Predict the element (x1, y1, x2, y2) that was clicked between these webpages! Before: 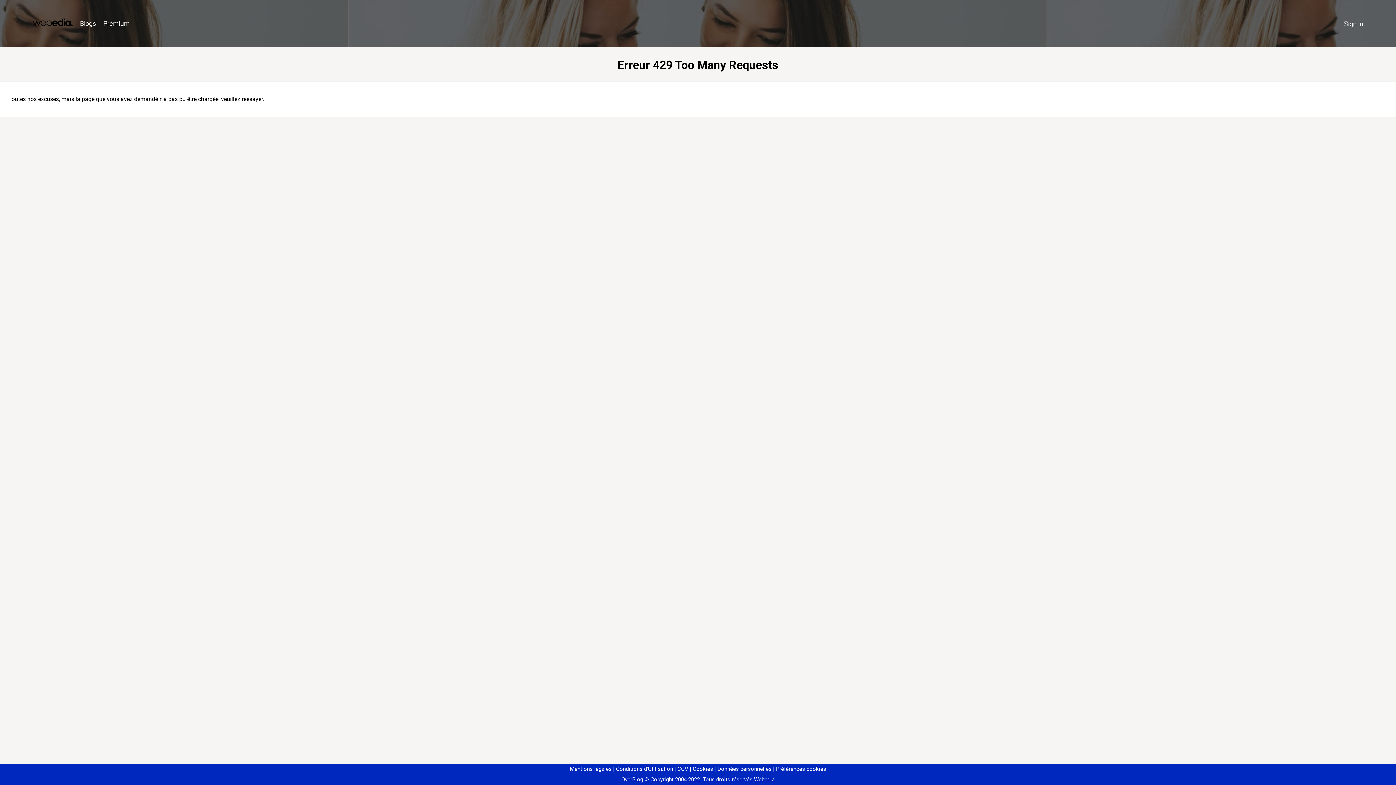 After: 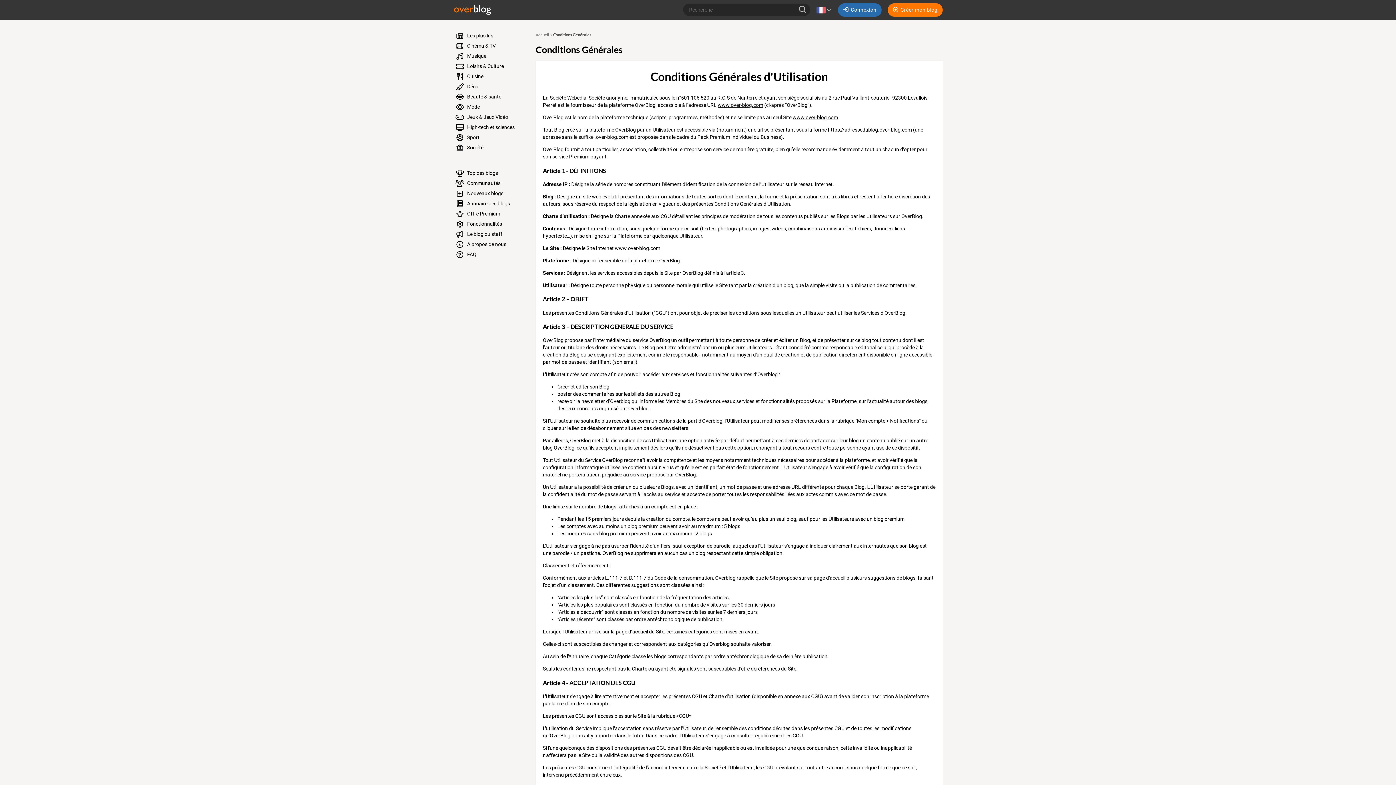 Action: label: Conditions d'Utilisation bbox: (613, 766, 673, 772)